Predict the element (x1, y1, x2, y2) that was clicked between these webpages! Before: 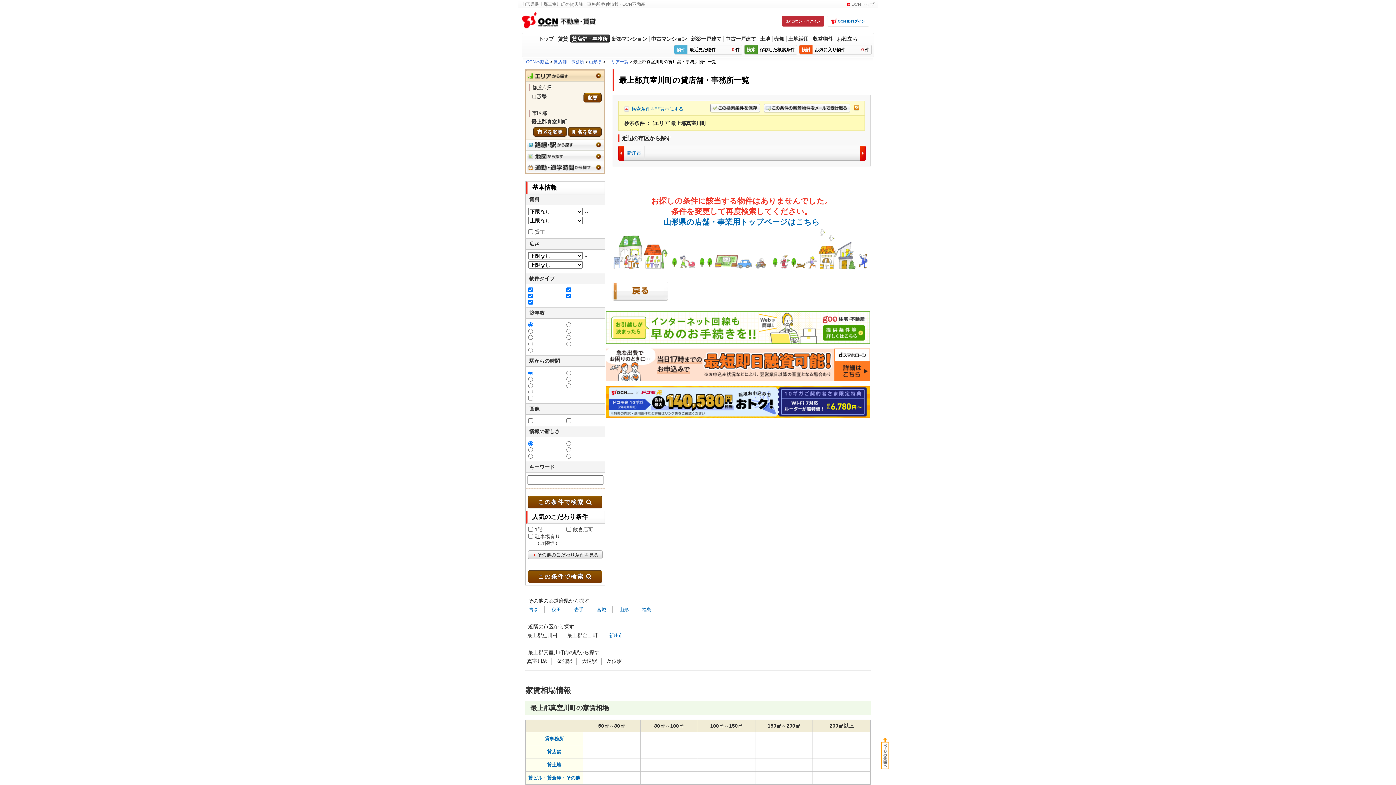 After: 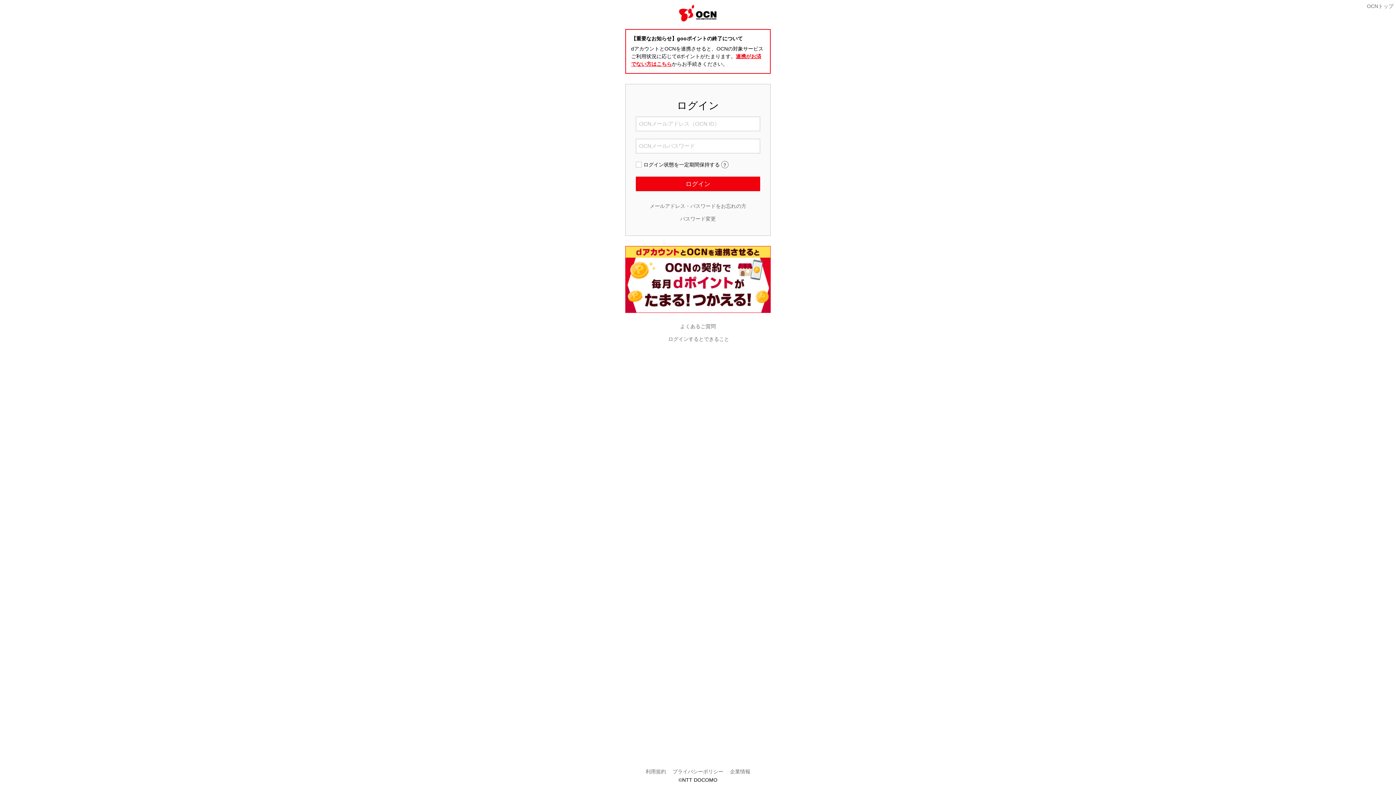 Action: label: OCN IDログイン bbox: (827, 15, 869, 26)